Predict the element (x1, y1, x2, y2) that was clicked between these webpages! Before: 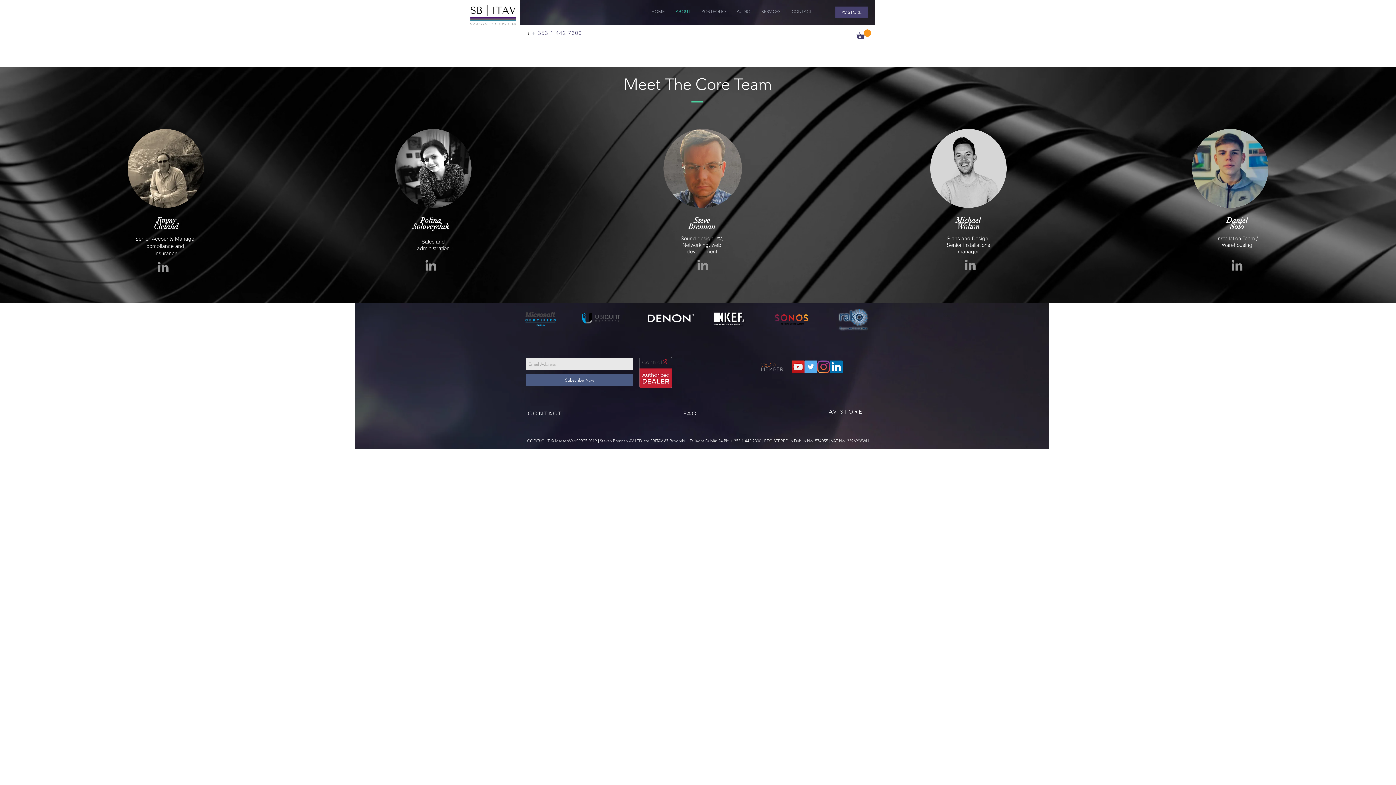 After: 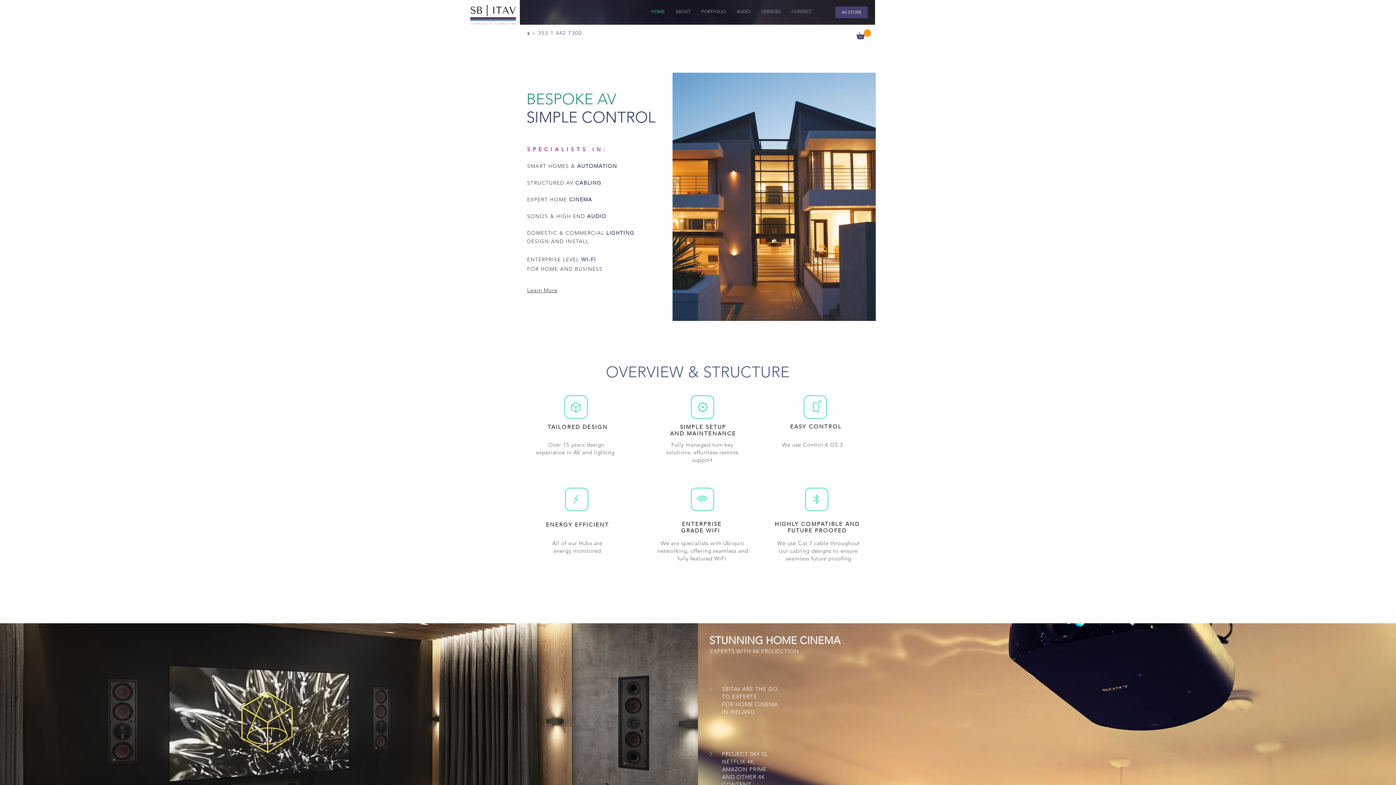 Action: label: HOME bbox: (646, 7, 670, 15)